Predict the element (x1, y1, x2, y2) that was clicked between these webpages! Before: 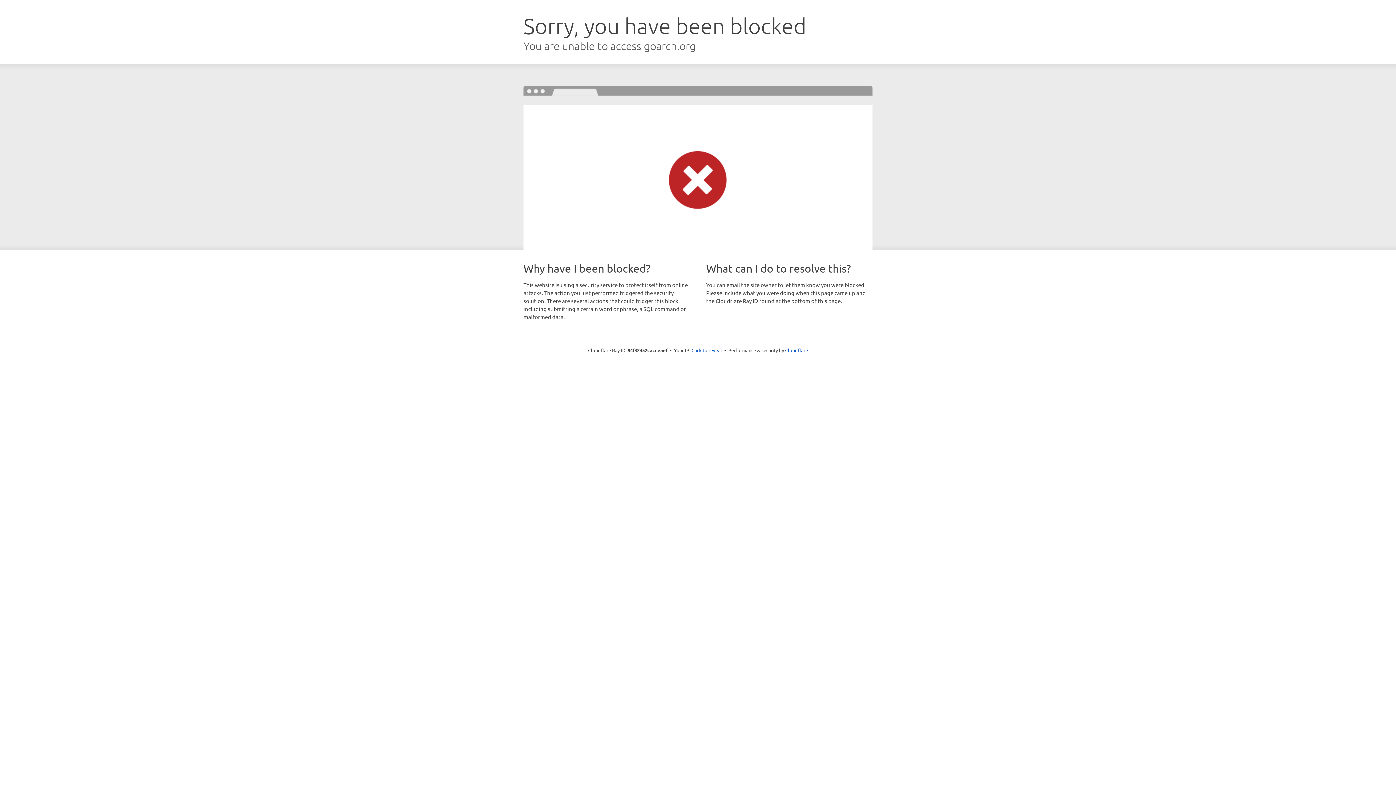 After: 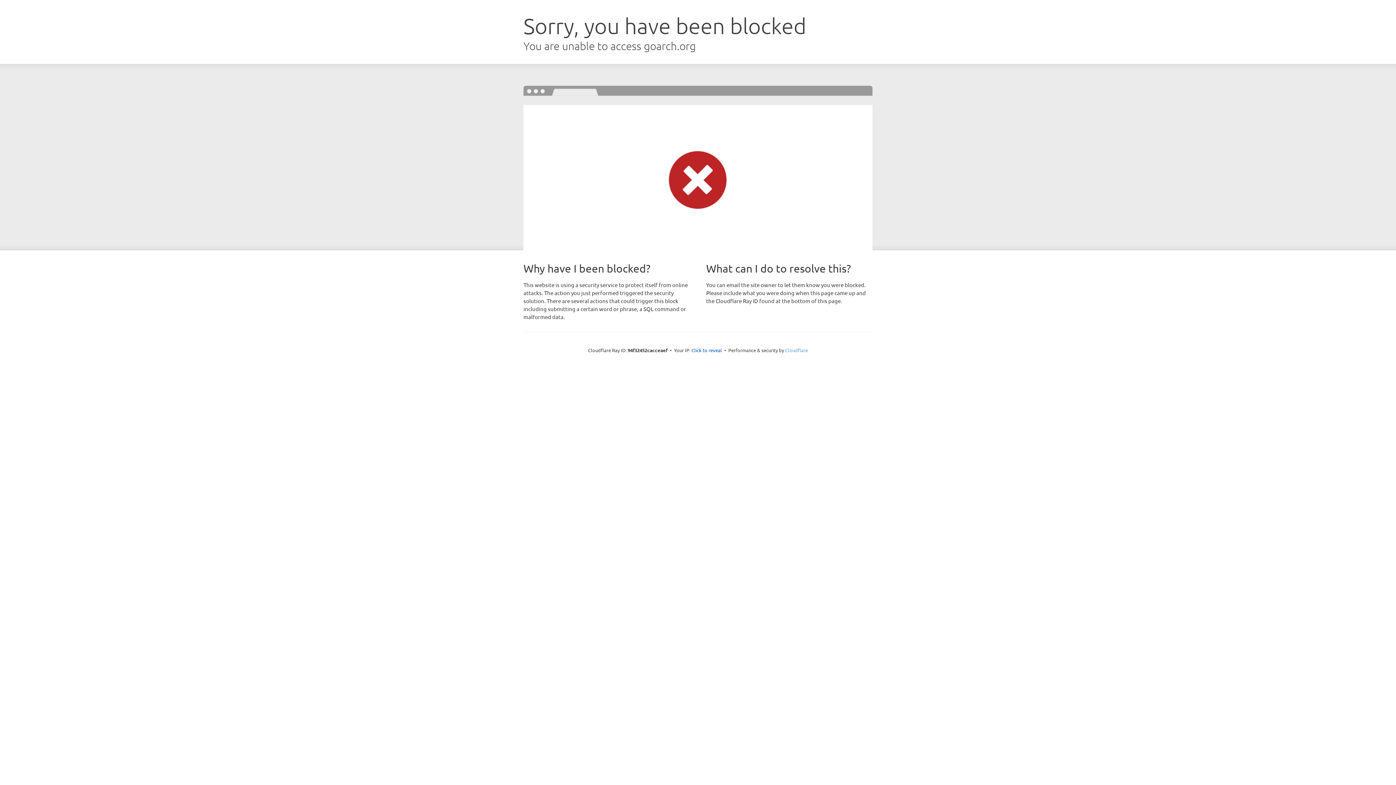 Action: bbox: (785, 347, 808, 353) label: Cloudflare